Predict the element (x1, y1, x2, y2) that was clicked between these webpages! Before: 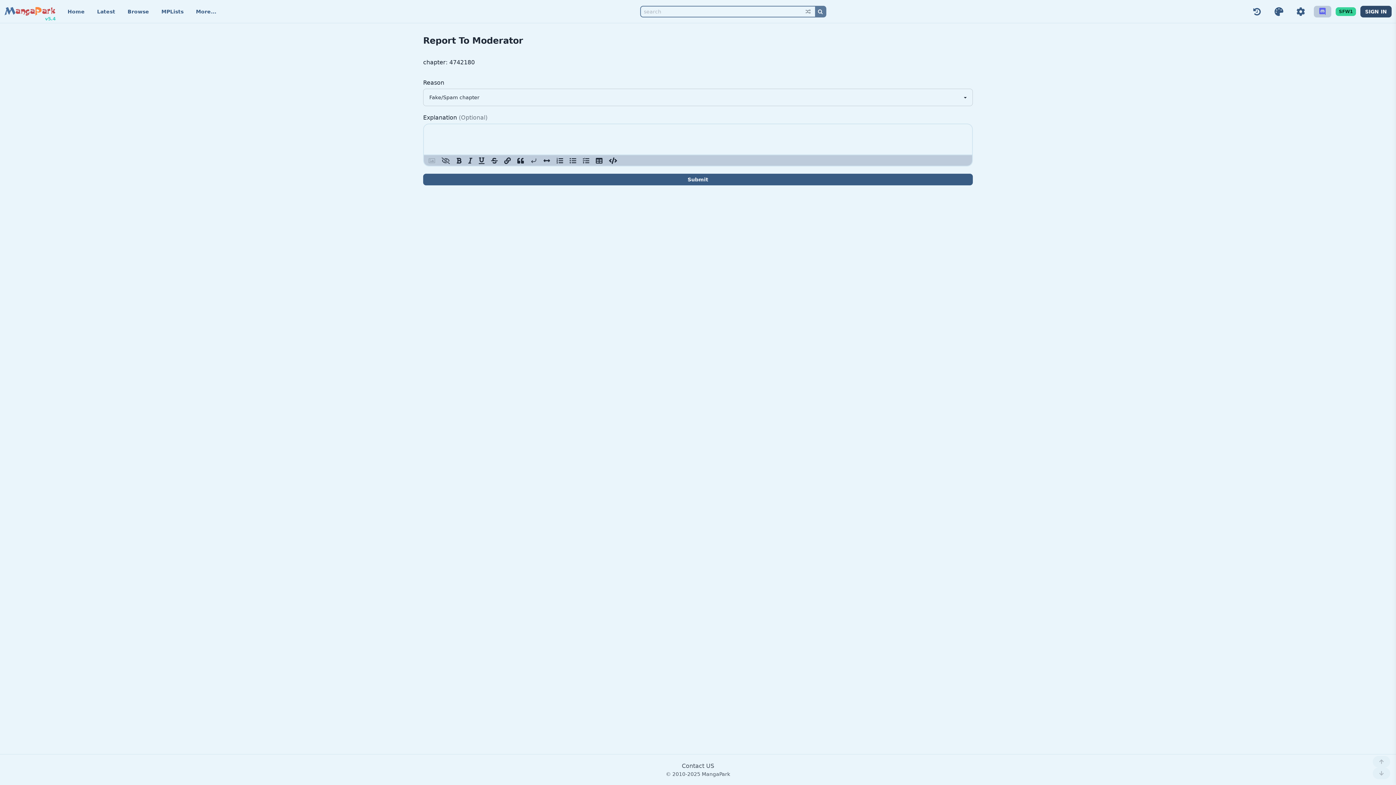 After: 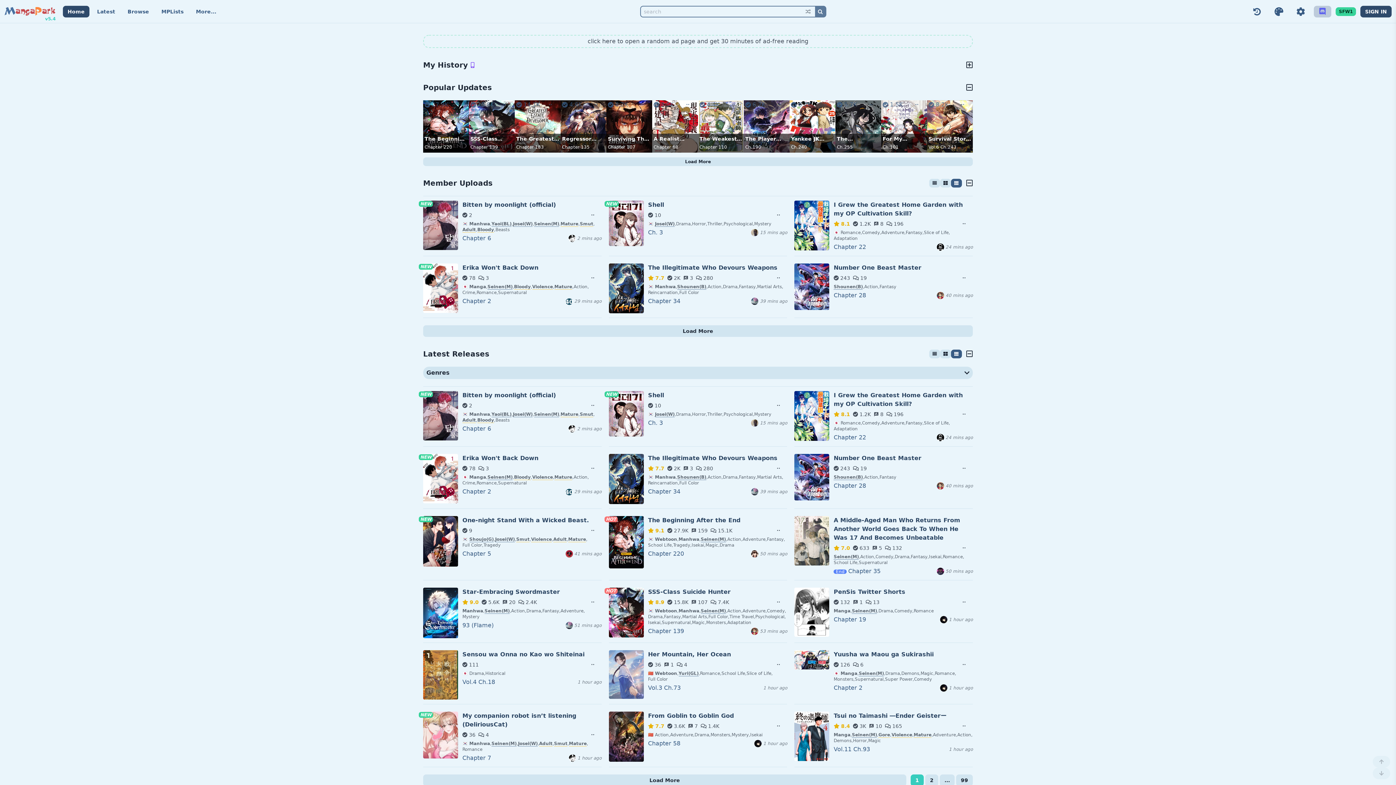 Action: bbox: (4, 5, 55, 17) label: M
anga
P
ark